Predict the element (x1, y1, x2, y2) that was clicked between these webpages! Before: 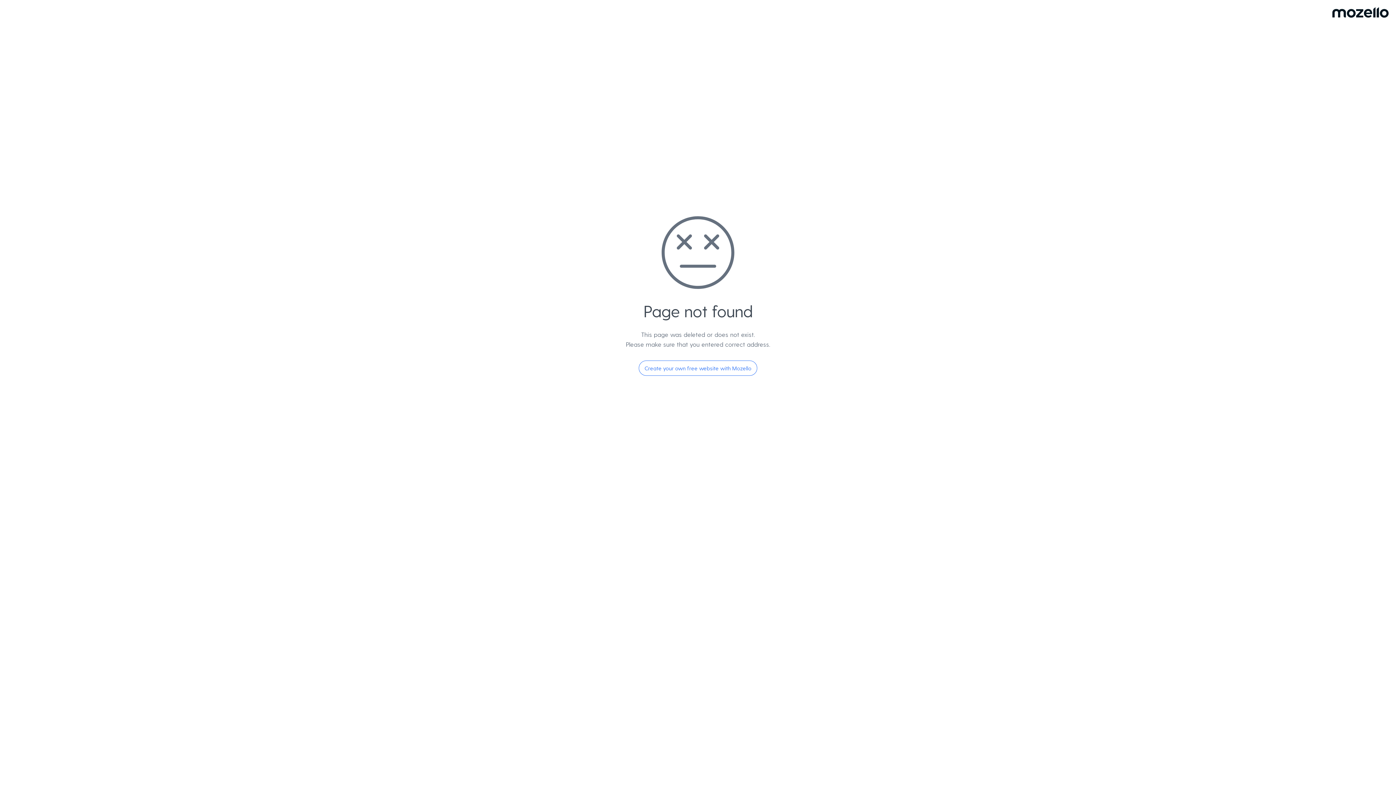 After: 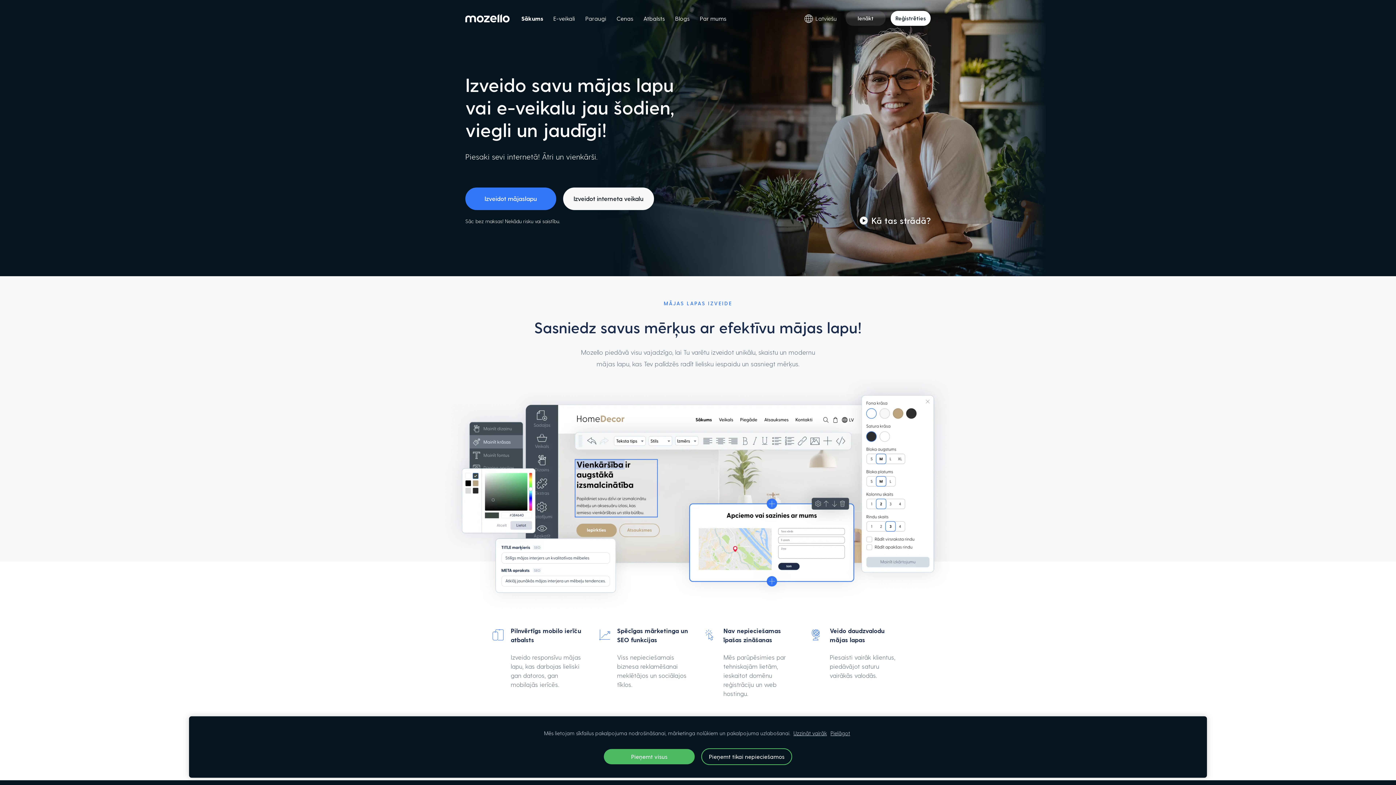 Action: label: Create your own free website with Mozello bbox: (638, 360, 757, 376)